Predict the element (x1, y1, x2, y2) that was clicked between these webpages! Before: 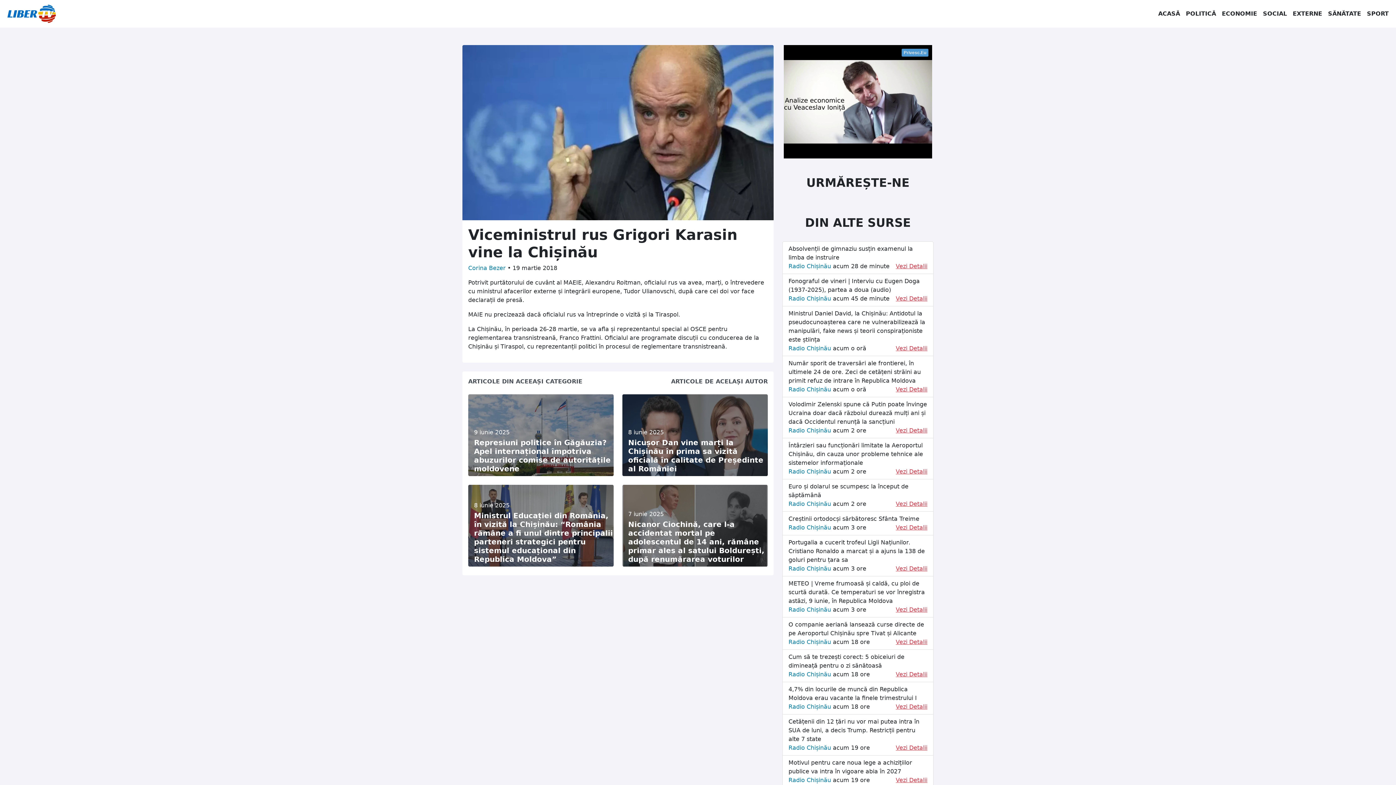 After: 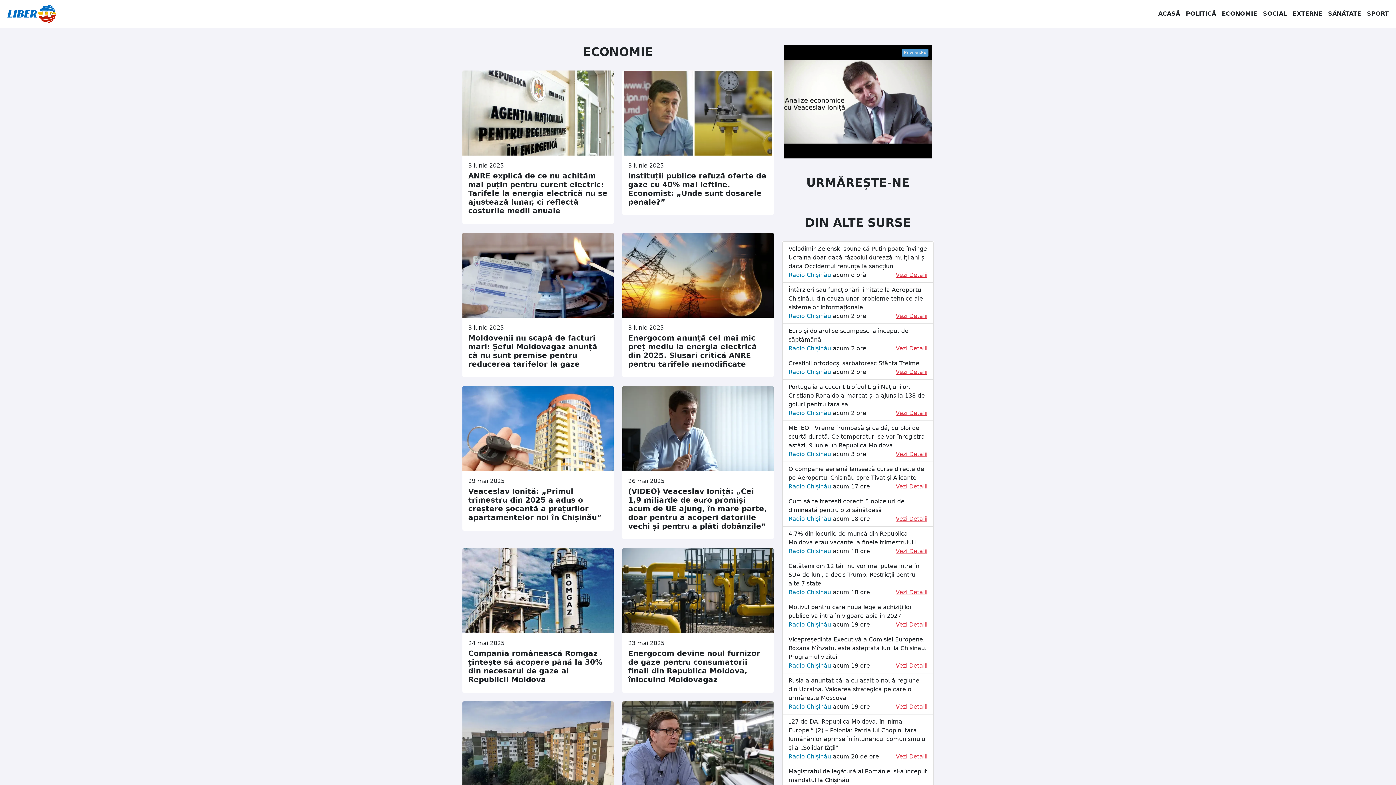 Action: bbox: (1219, 6, 1260, 21) label: ECONOMIE